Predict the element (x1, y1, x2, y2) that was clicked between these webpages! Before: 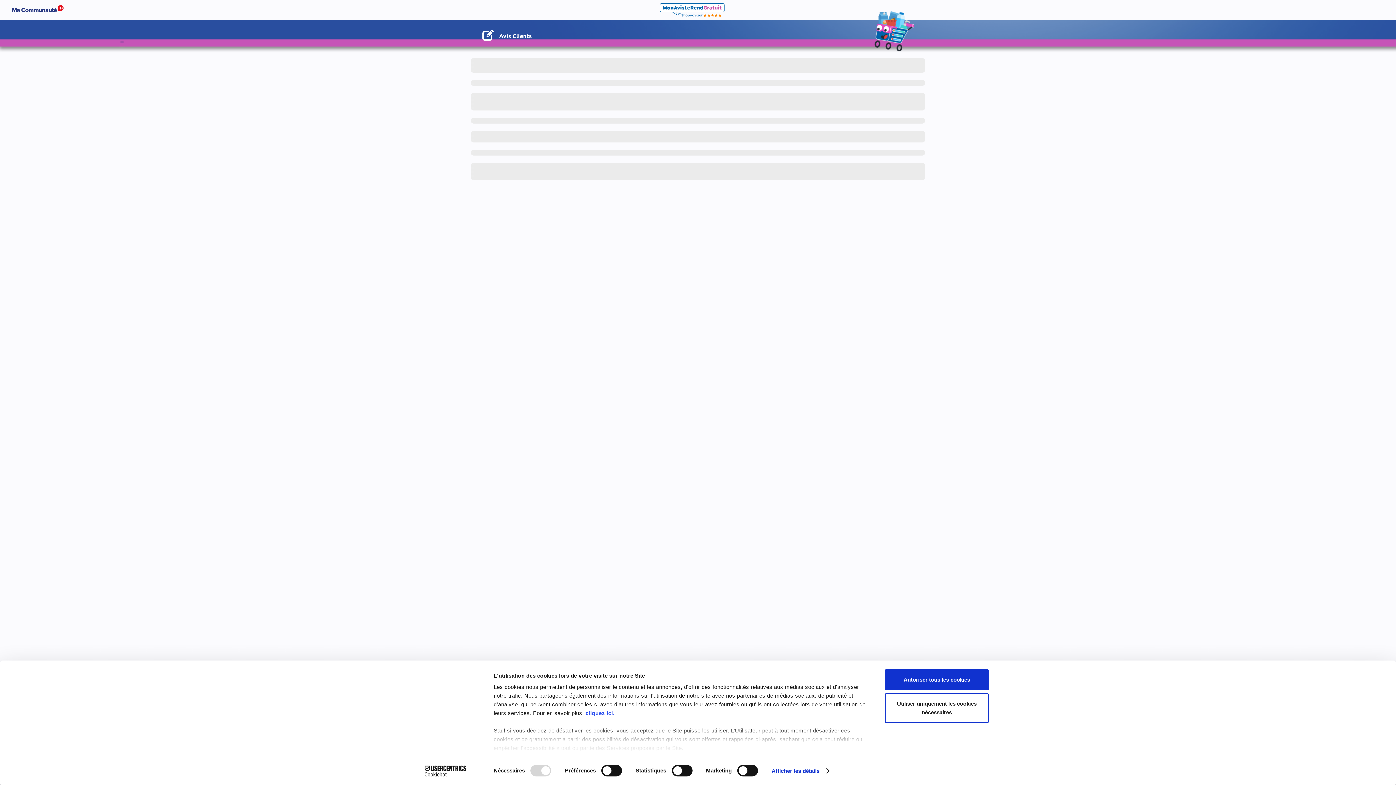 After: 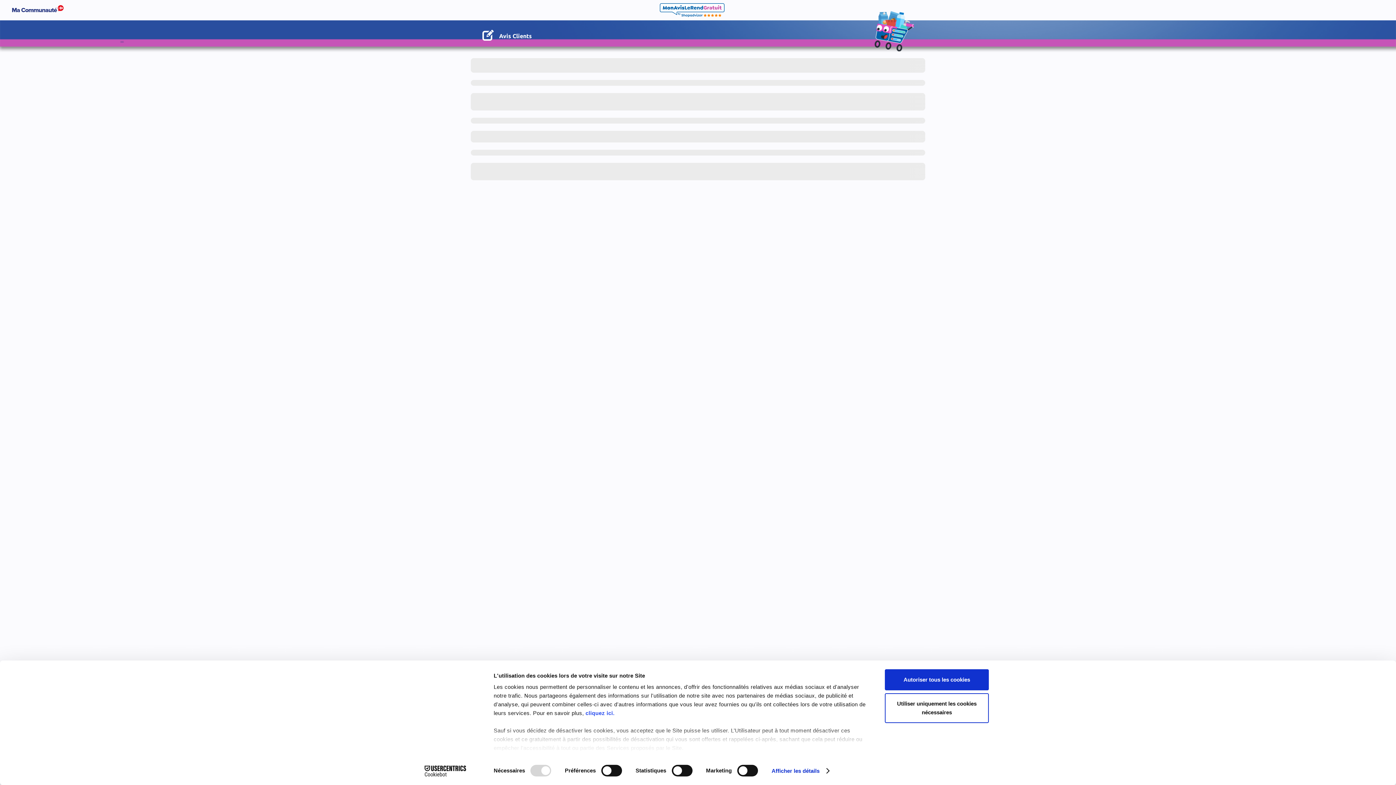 Action: label: Cookiebot - opens in a new window bbox: (413, 765, 477, 776)